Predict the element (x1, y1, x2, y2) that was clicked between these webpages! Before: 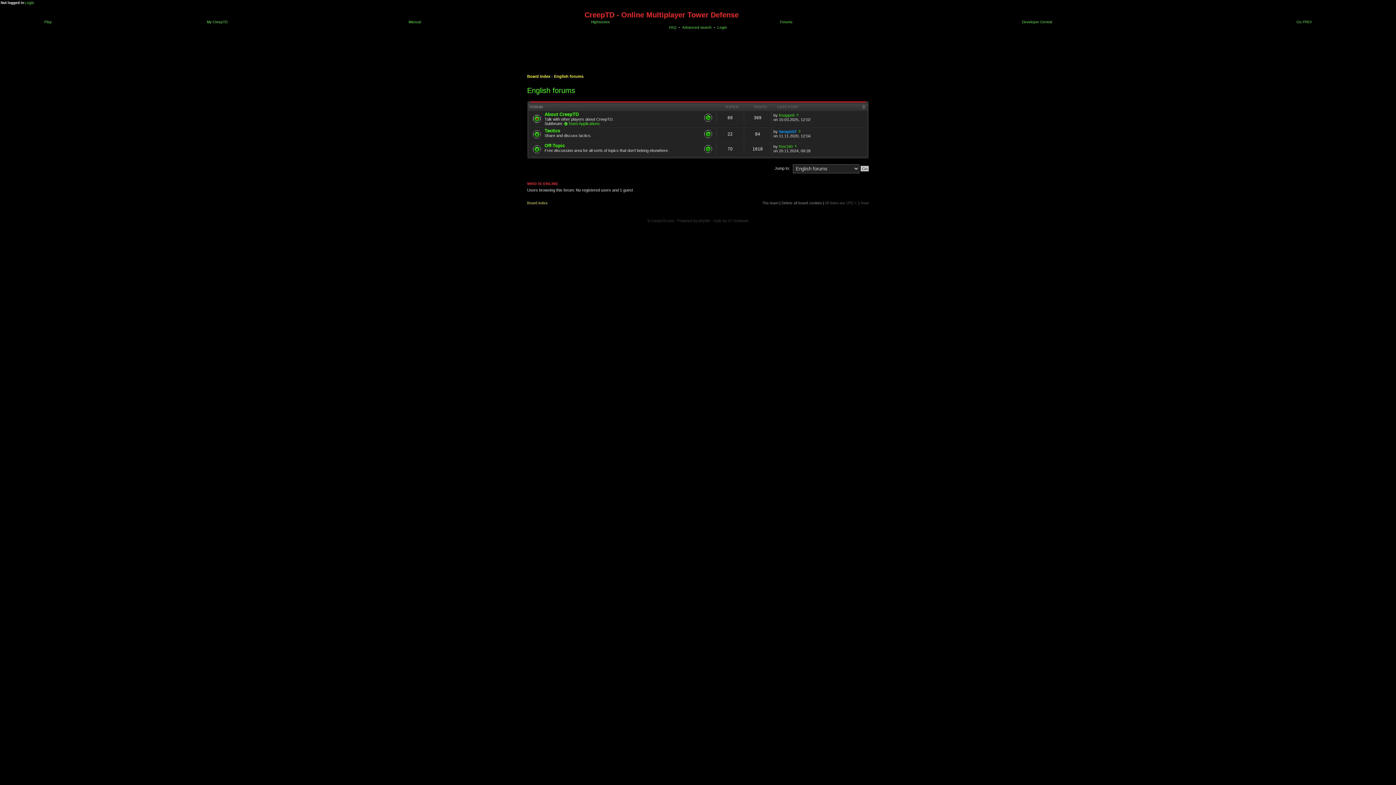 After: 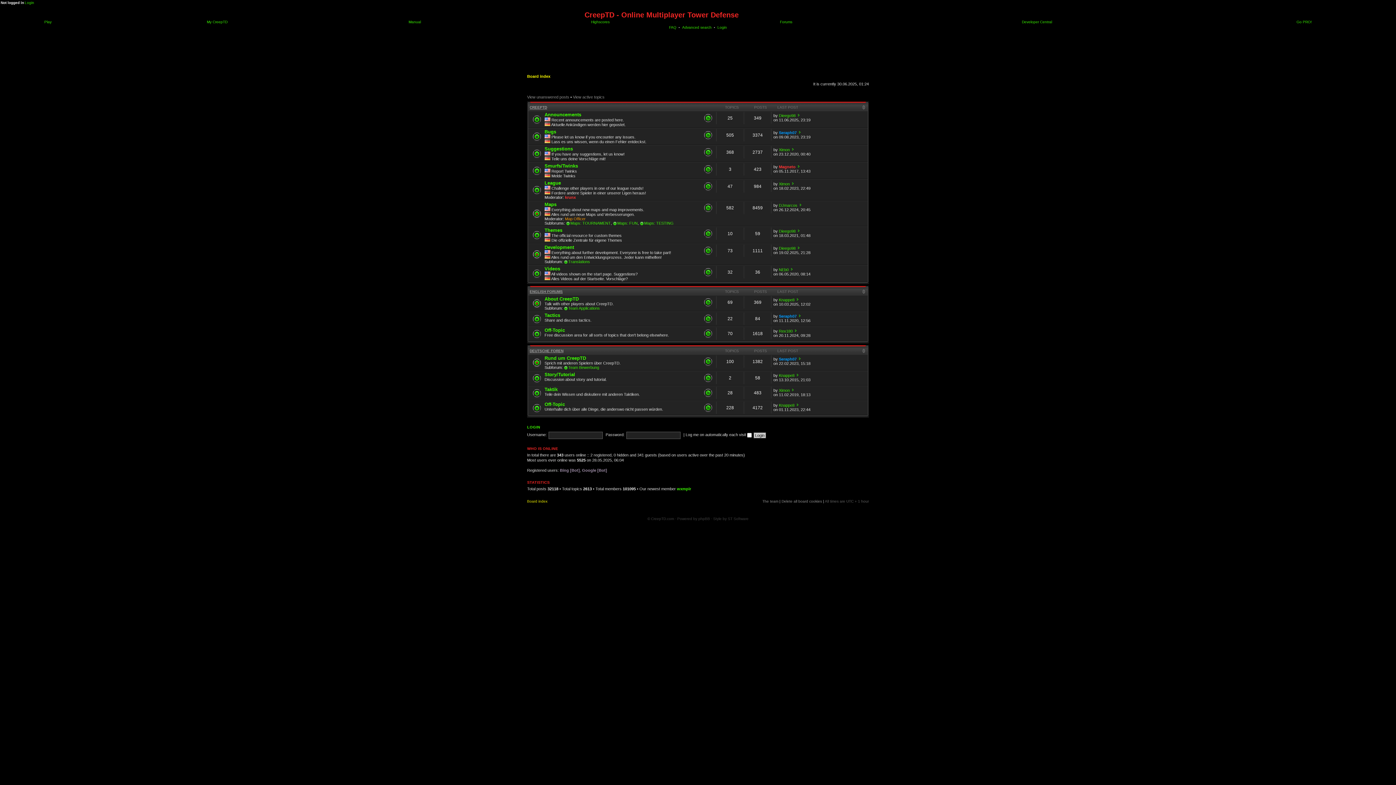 Action: bbox: (527, 200, 547, 204) label: Board index